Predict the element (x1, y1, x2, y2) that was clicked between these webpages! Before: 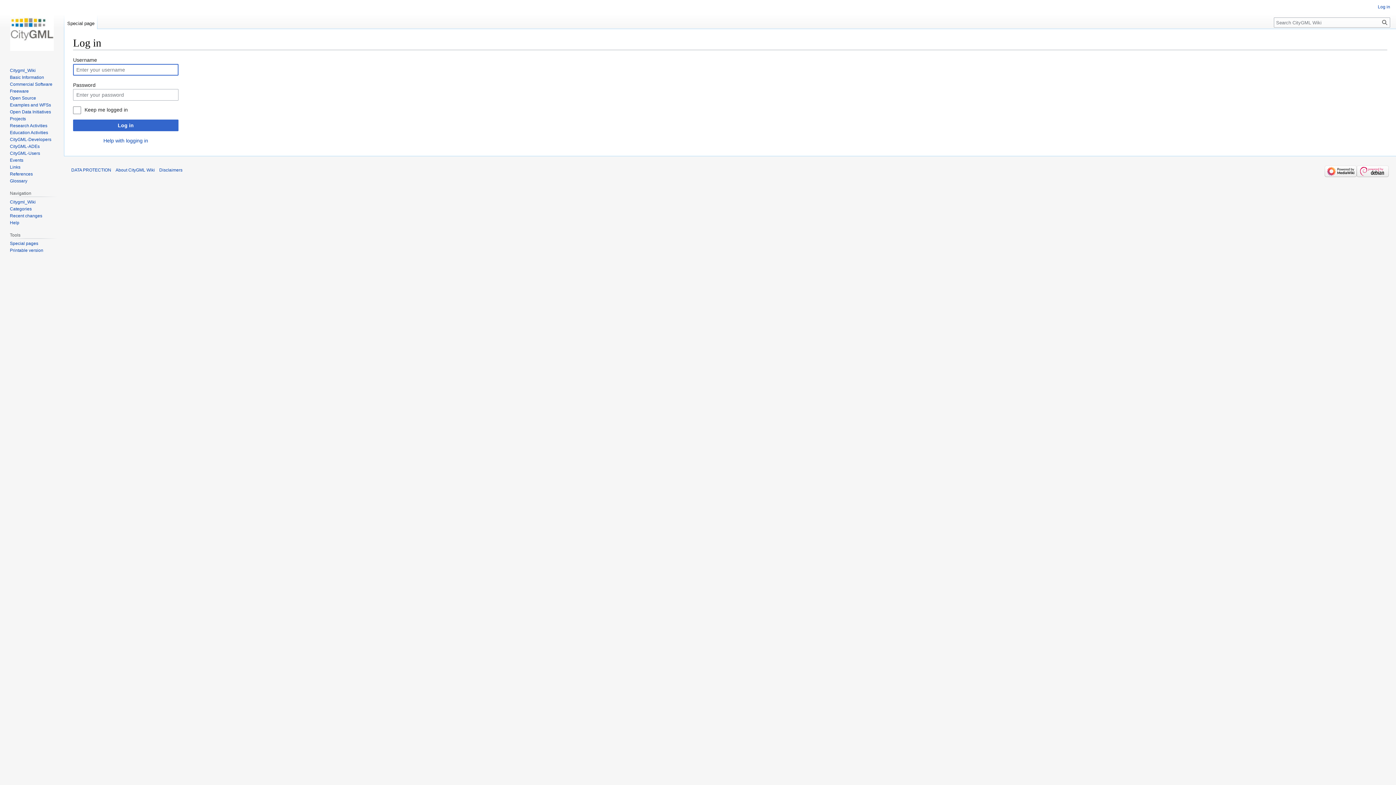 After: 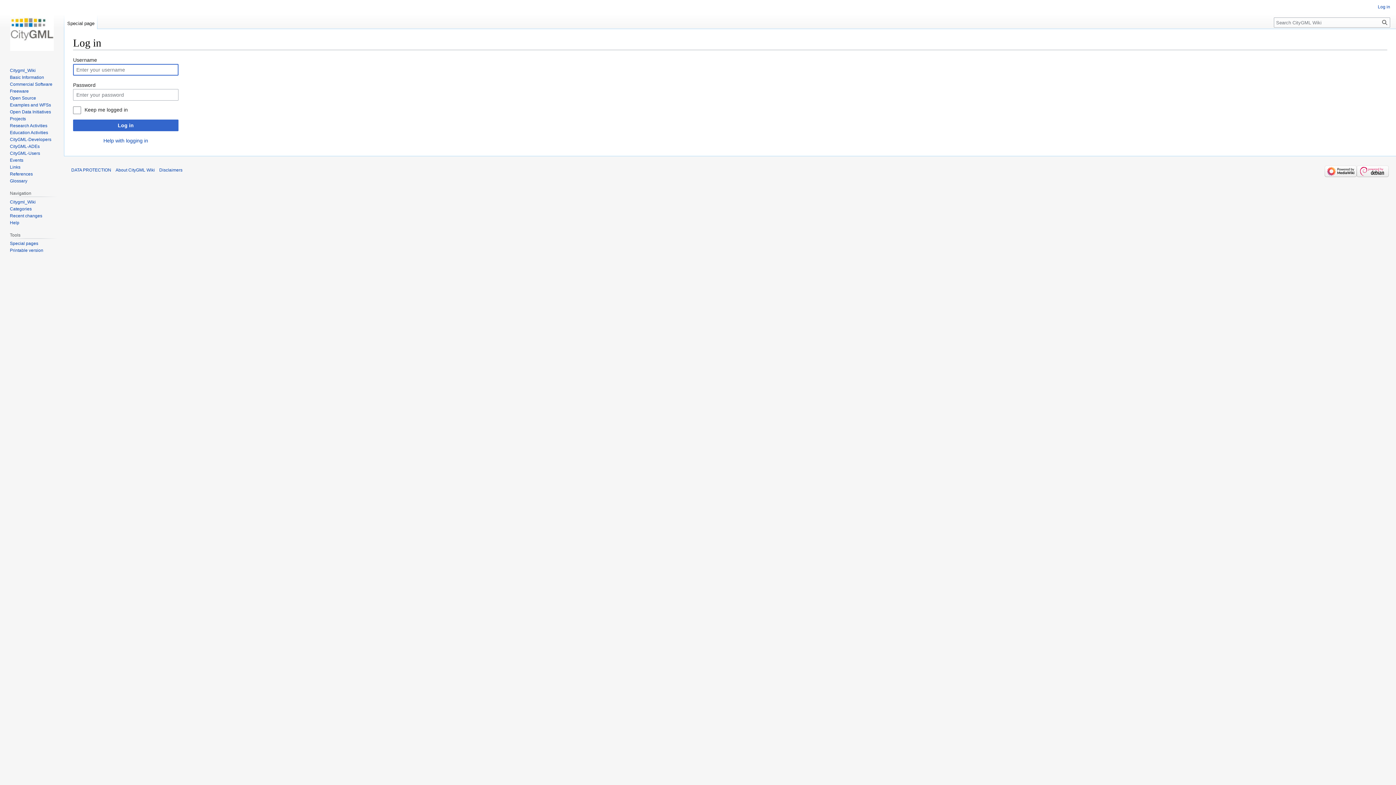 Action: label: Log in bbox: (1378, 4, 1390, 9)